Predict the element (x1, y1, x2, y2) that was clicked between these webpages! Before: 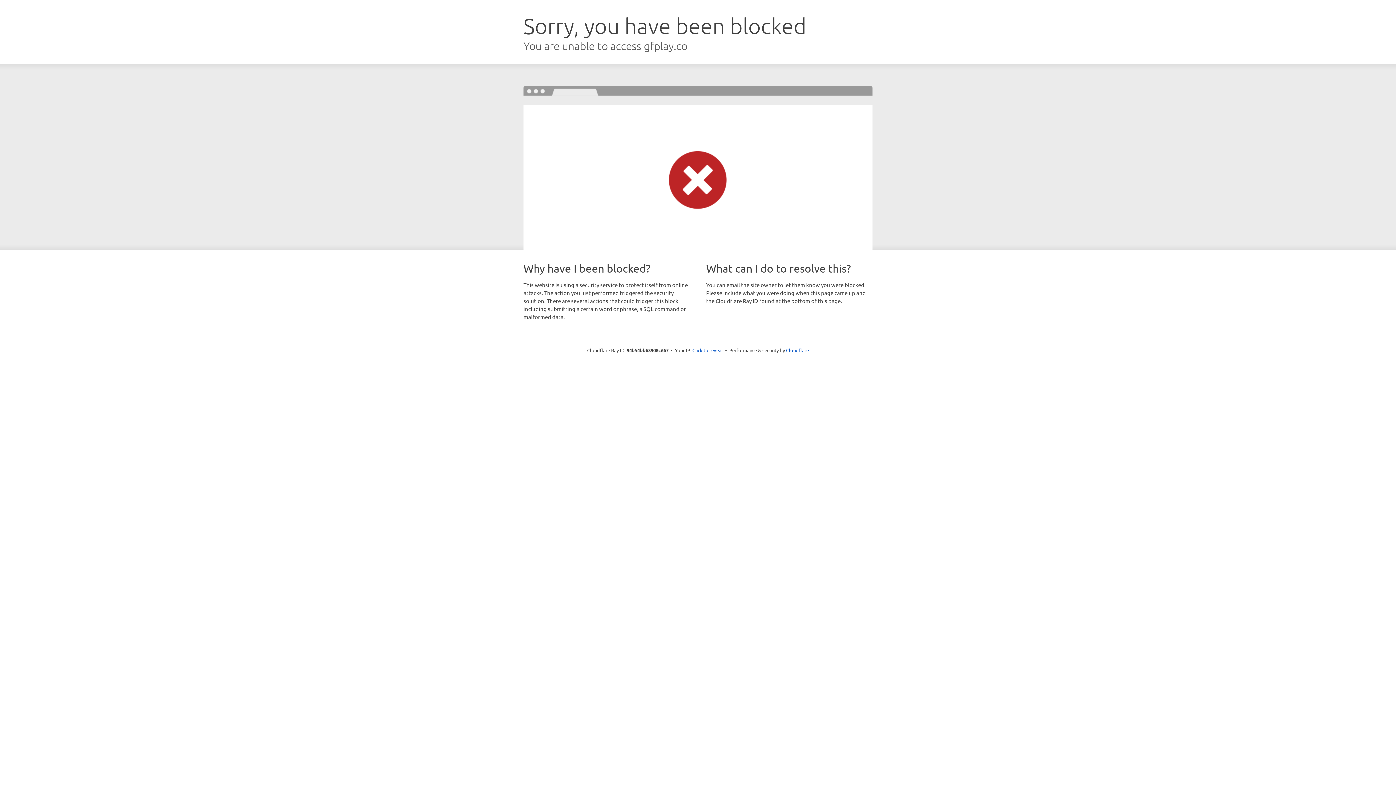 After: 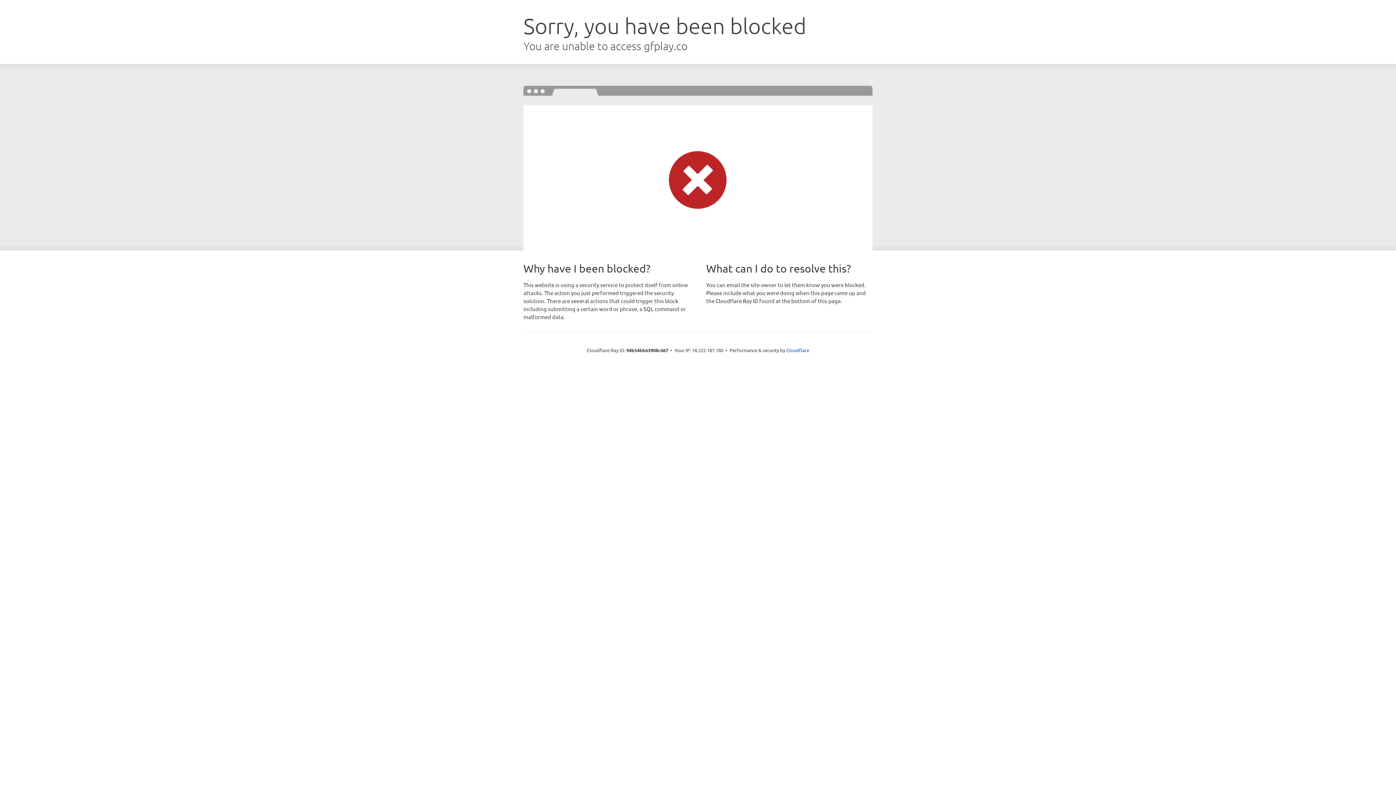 Action: bbox: (692, 346, 723, 353) label: Click to reveal